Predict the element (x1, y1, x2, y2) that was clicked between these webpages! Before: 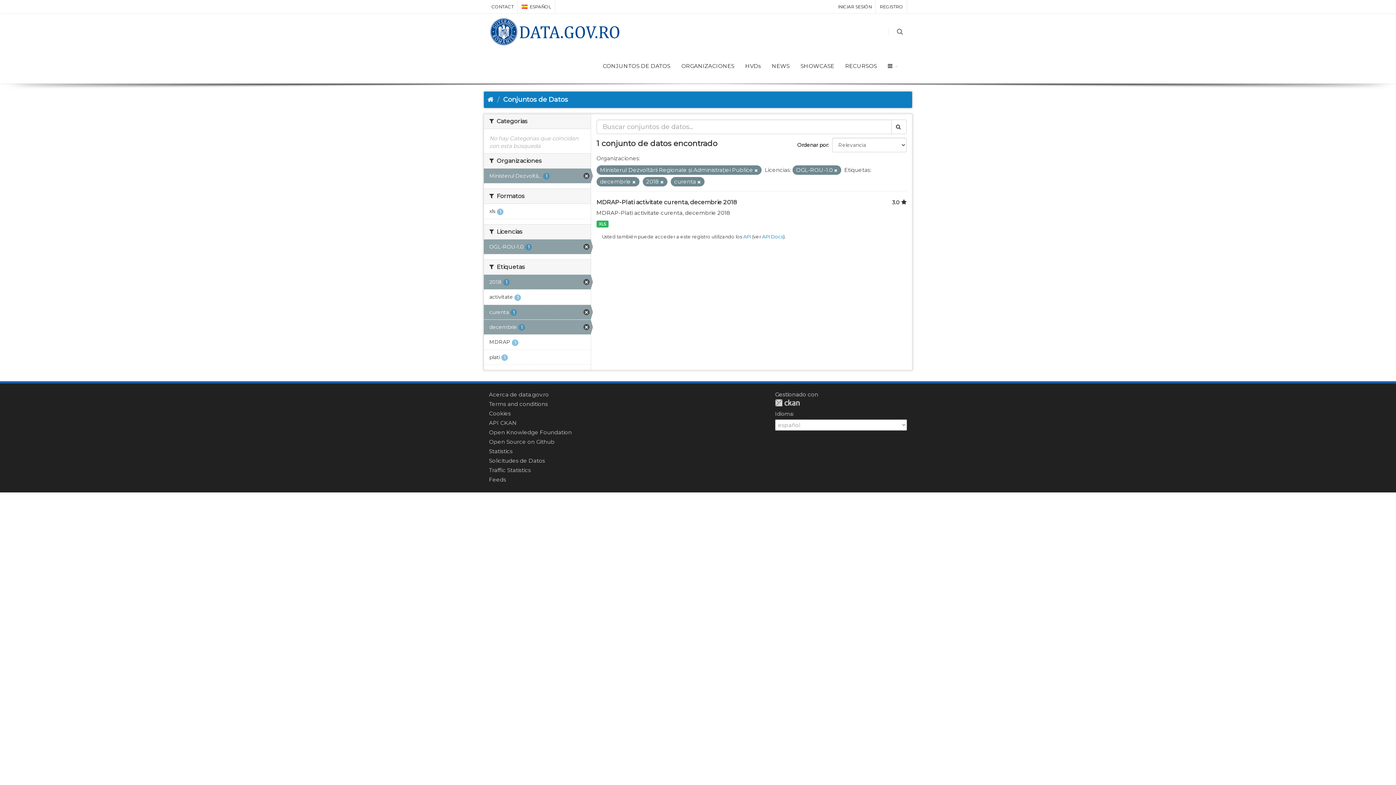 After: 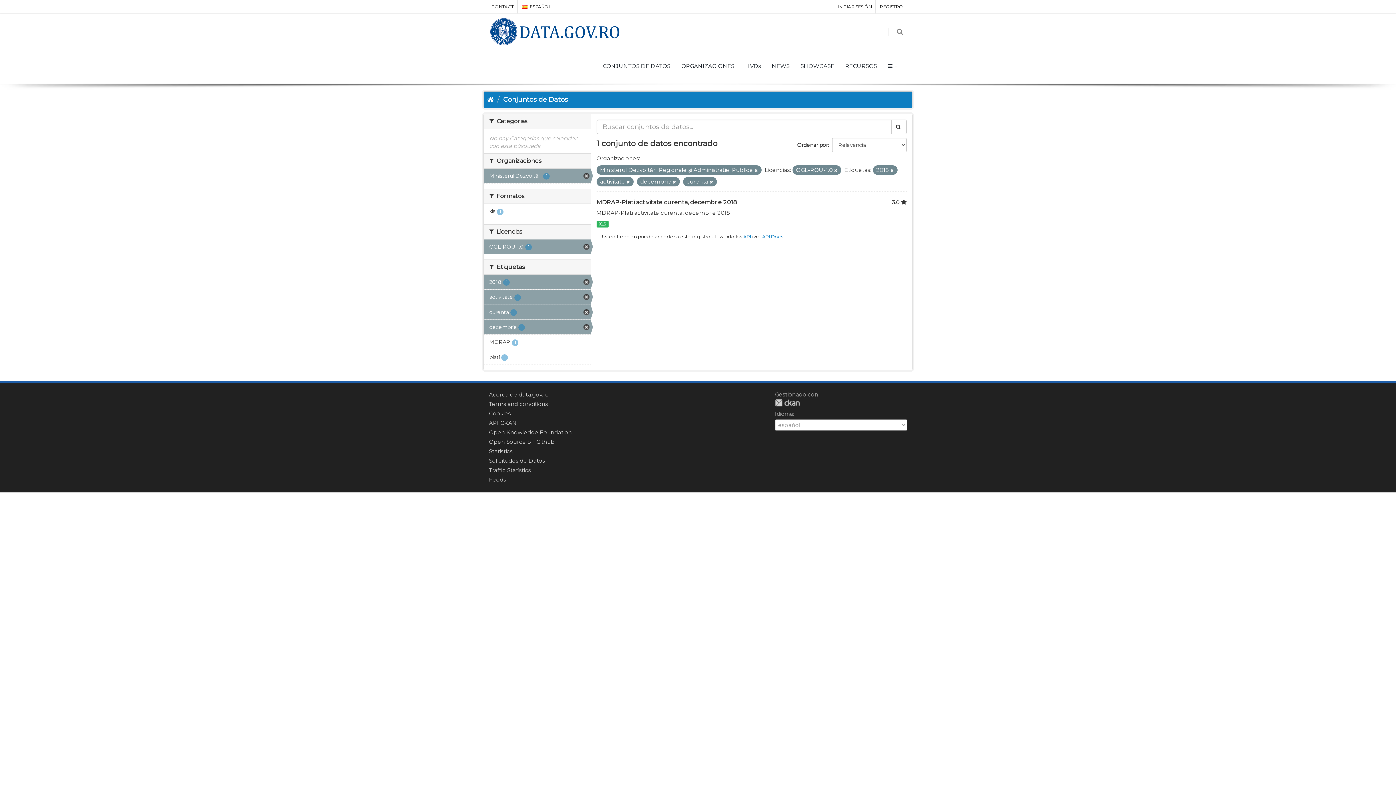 Action: bbox: (484, 289, 590, 304) label: activitate 1